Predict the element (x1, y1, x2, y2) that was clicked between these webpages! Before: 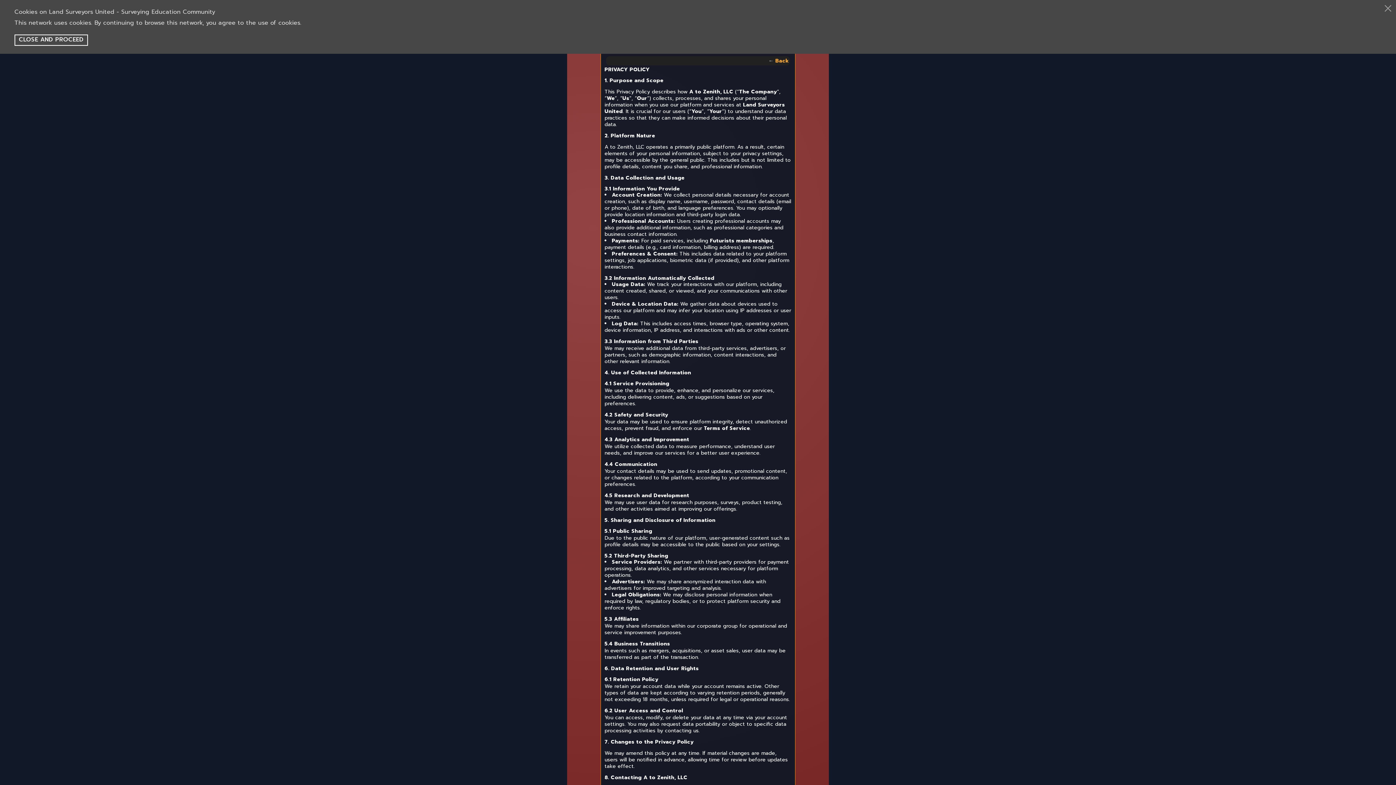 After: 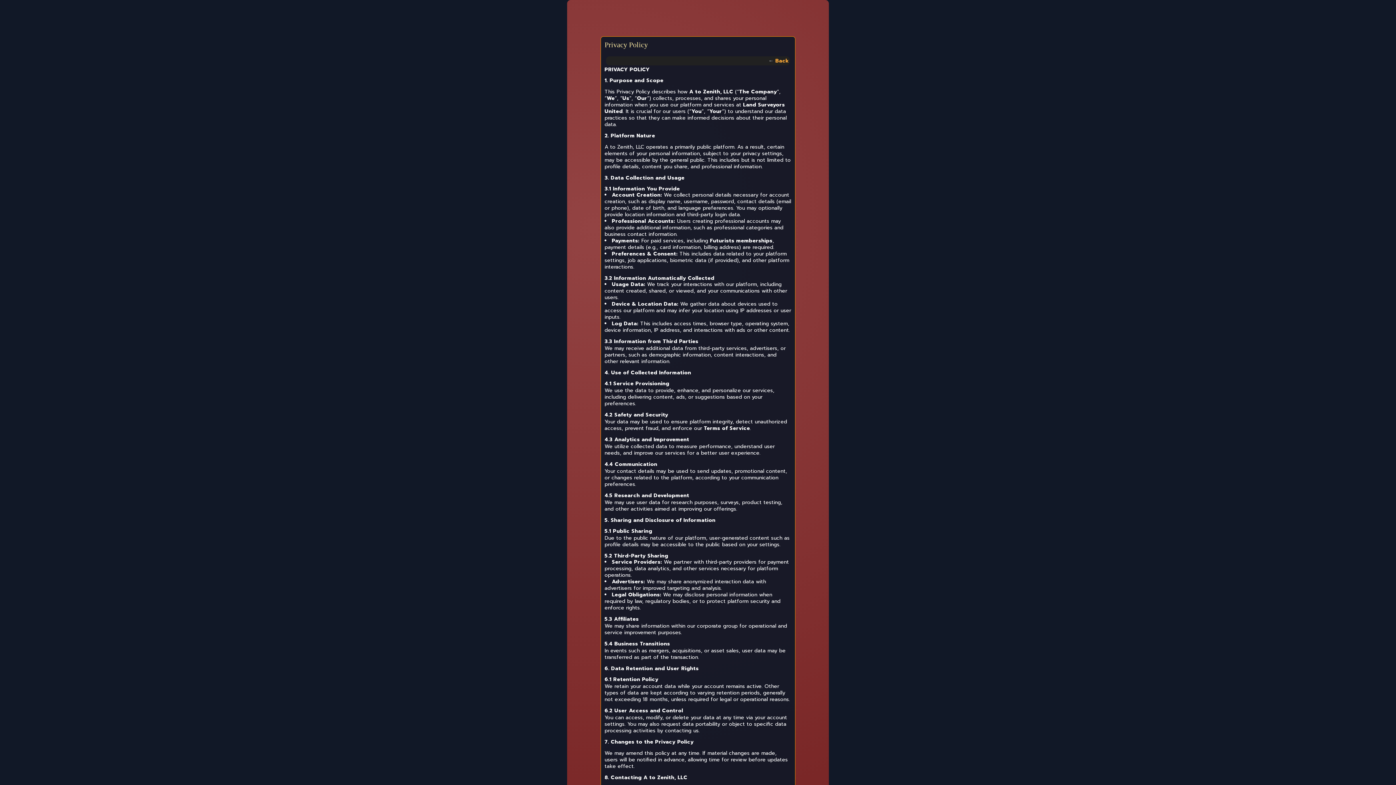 Action: label: CLOSE AND PROCEED bbox: (14, 34, 88, 45)